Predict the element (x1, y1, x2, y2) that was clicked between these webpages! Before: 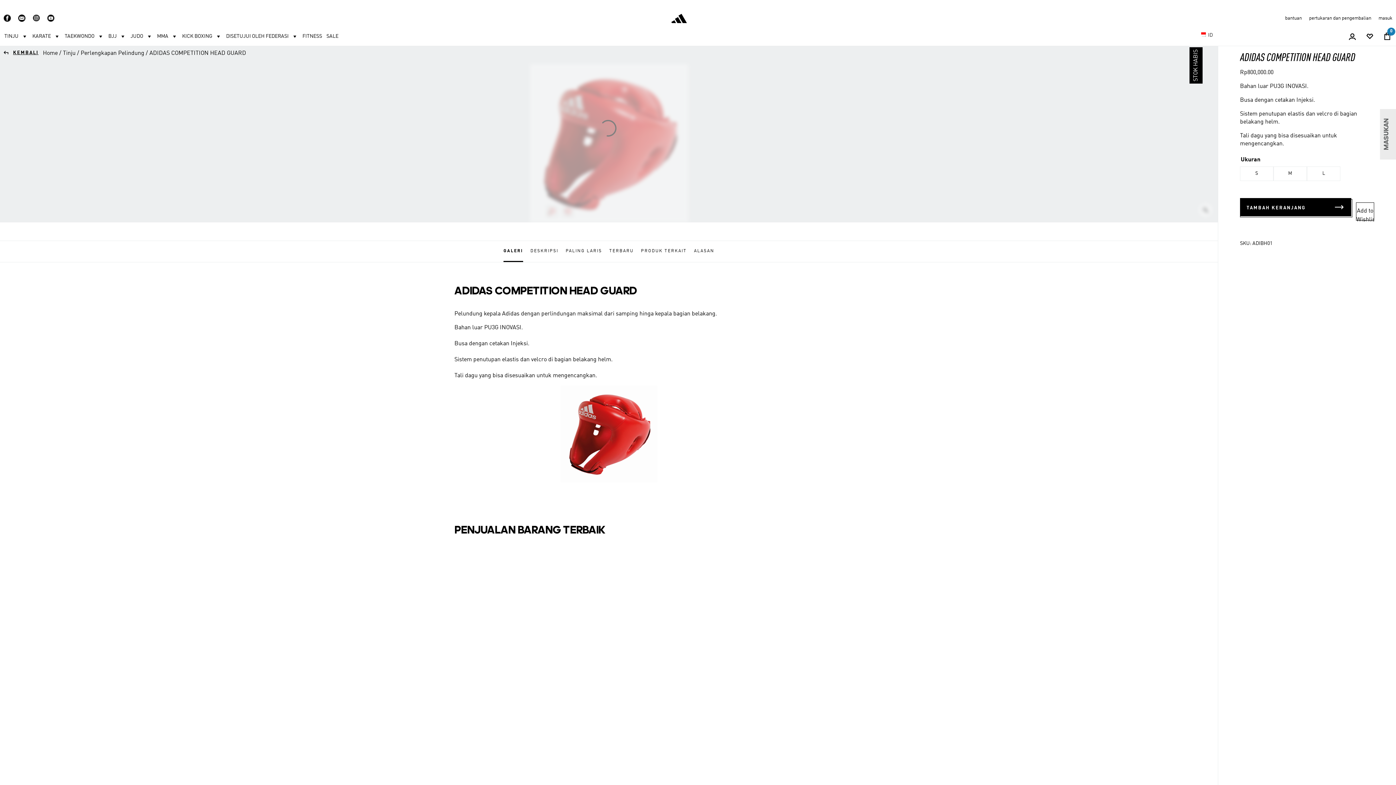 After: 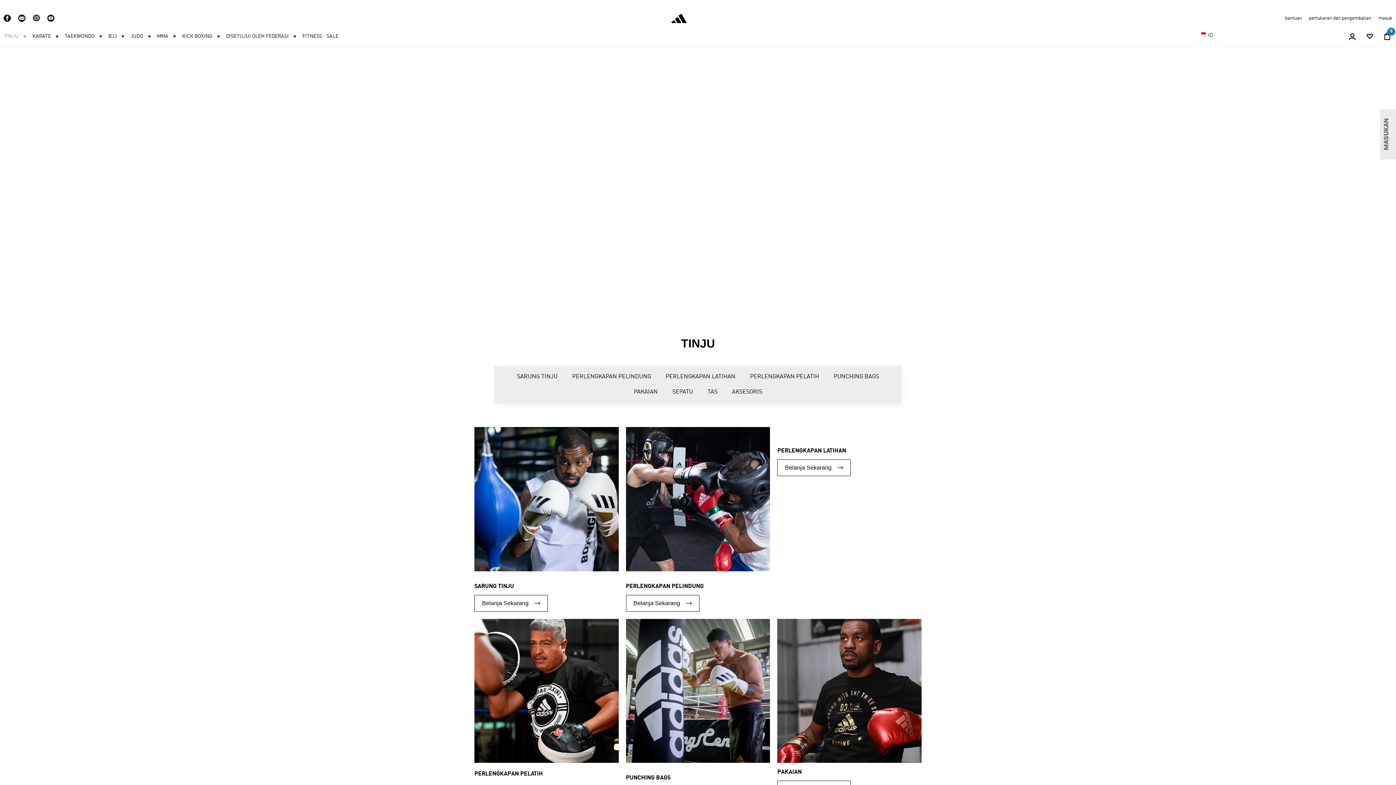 Action: label: TINJU bbox: (2, 30, 30, 41)